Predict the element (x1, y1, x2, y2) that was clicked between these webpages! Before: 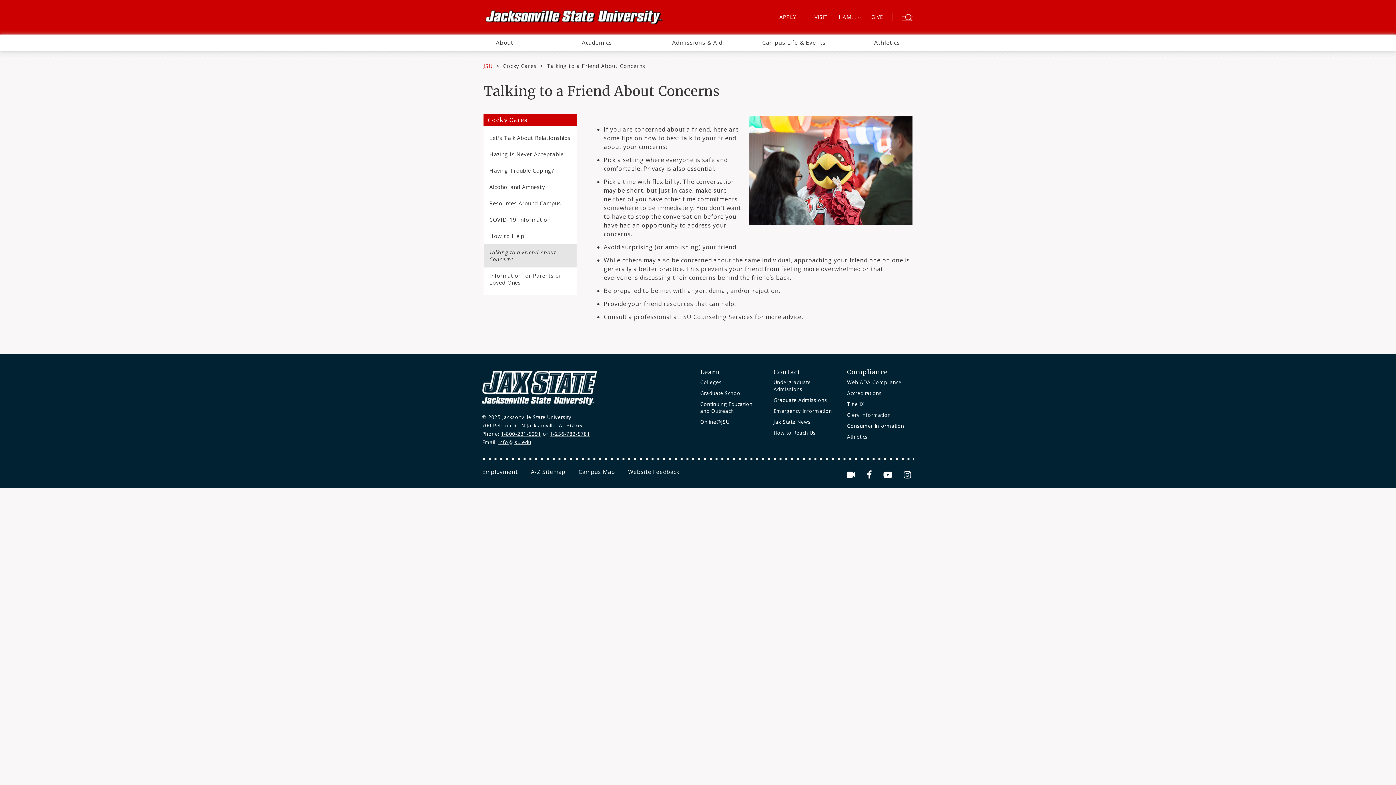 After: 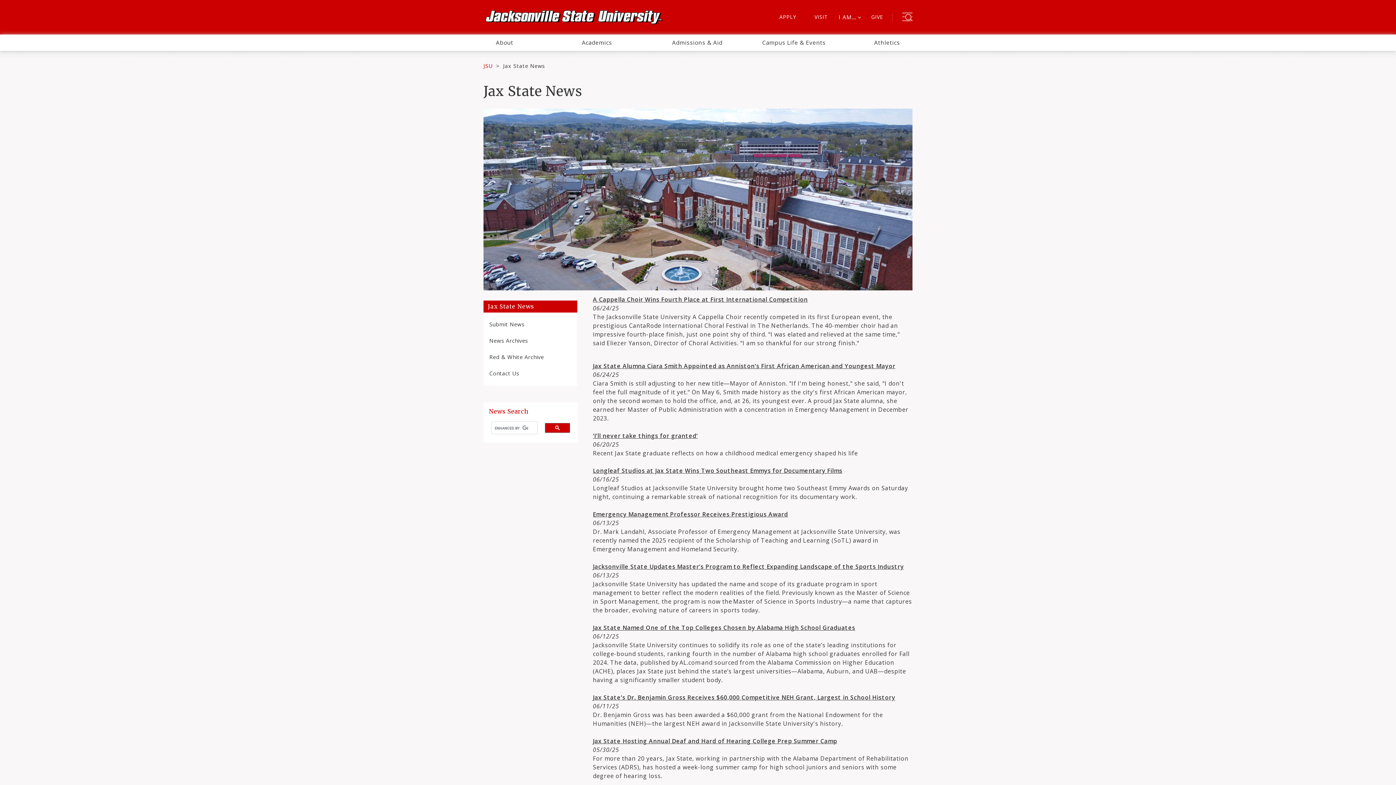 Action: bbox: (773, 418, 811, 425) label: Jax State News